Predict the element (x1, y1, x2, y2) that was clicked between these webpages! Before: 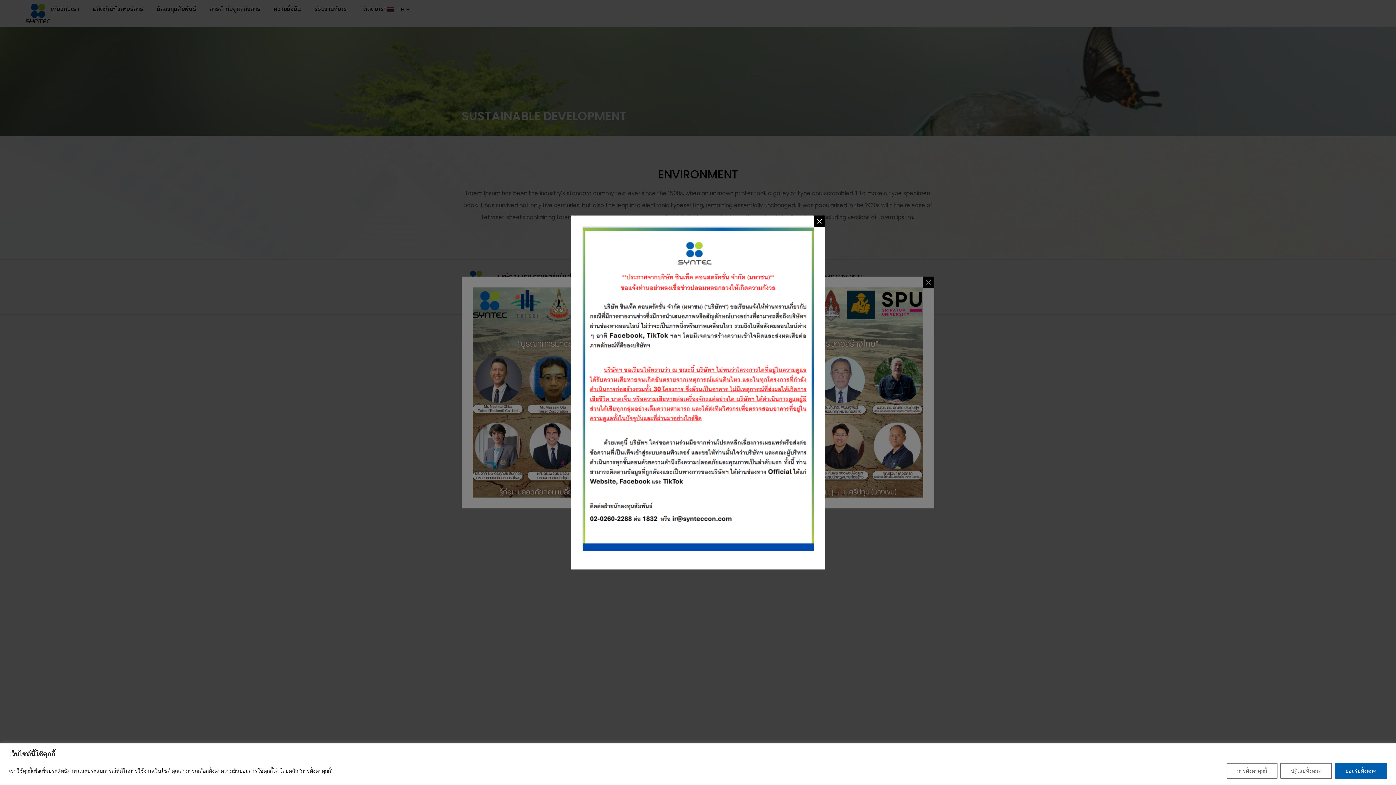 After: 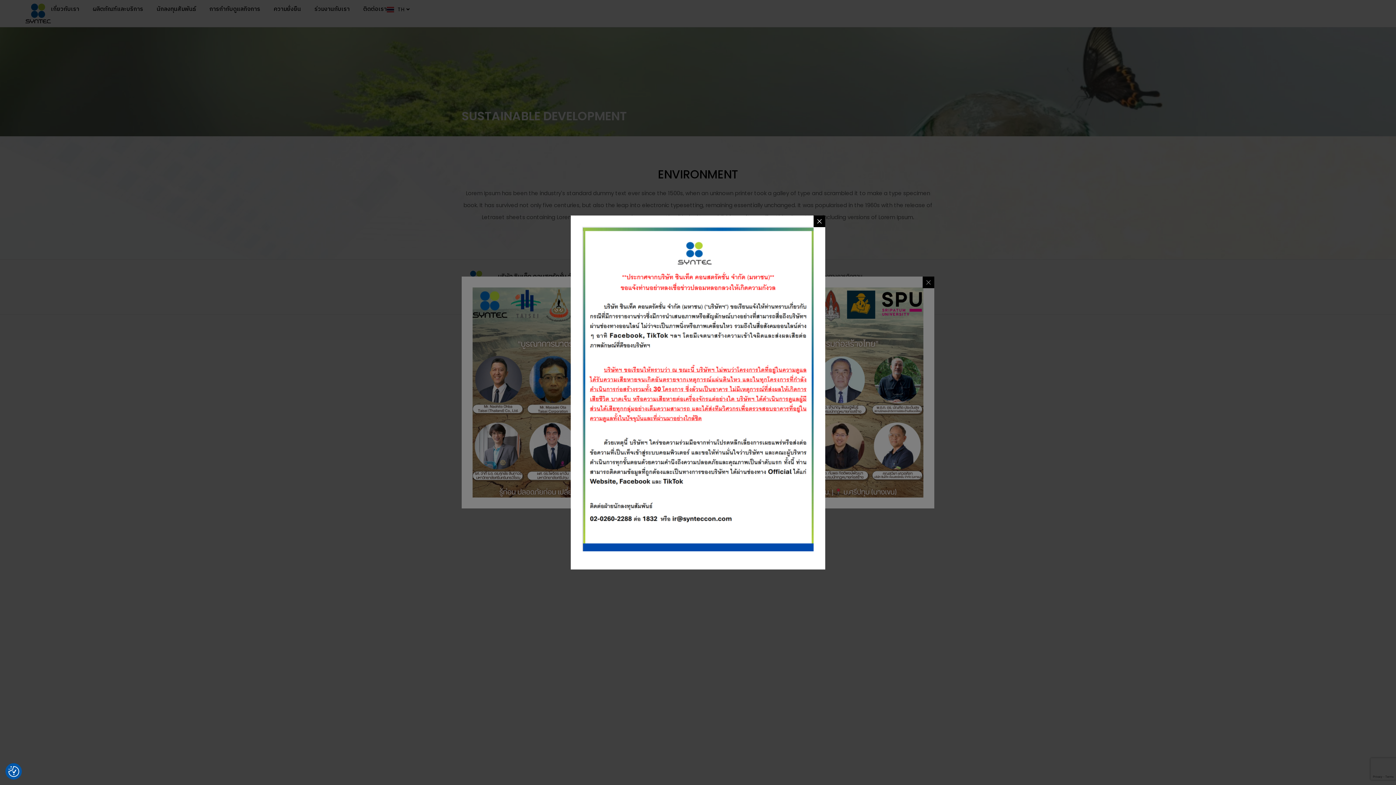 Action: label: ยอมรับทั้งหมด bbox: (1335, 763, 1387, 779)